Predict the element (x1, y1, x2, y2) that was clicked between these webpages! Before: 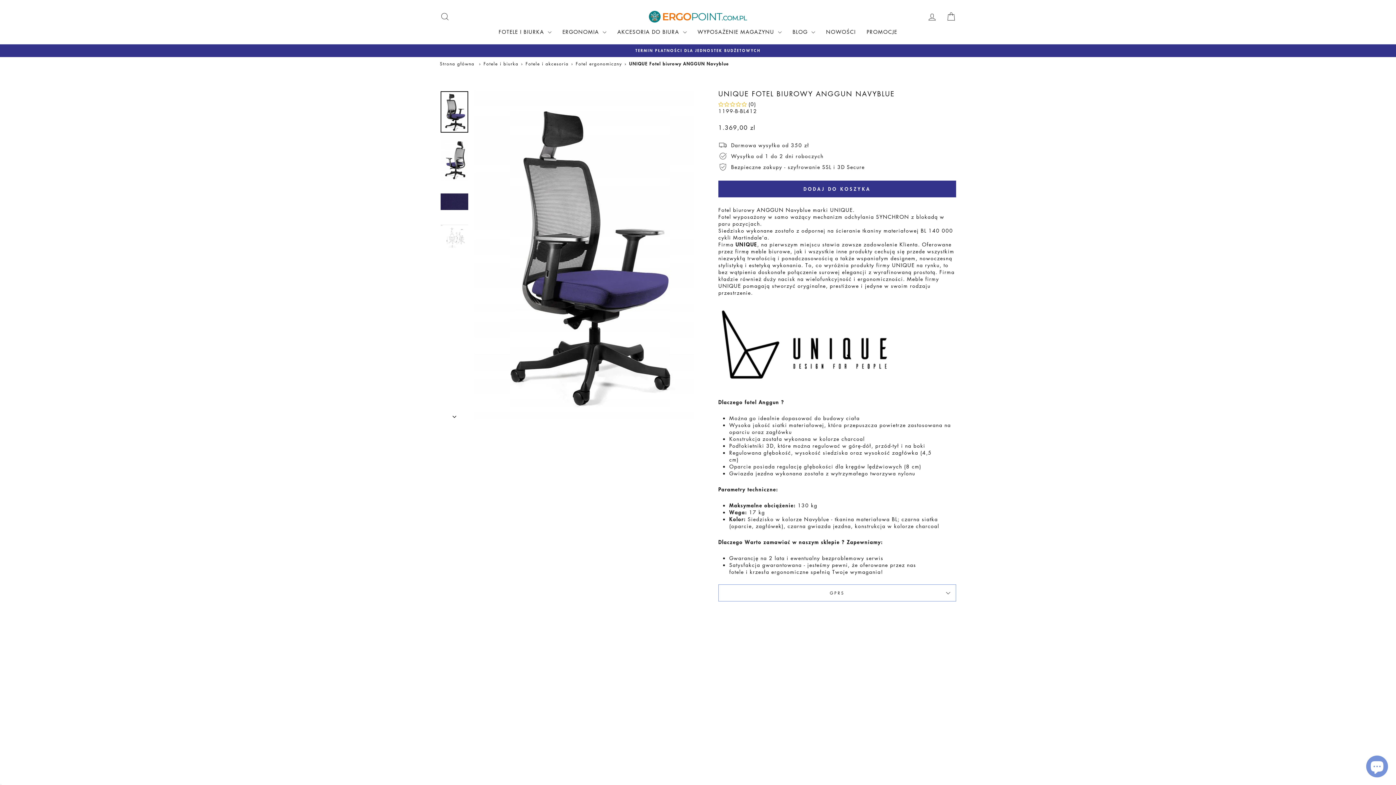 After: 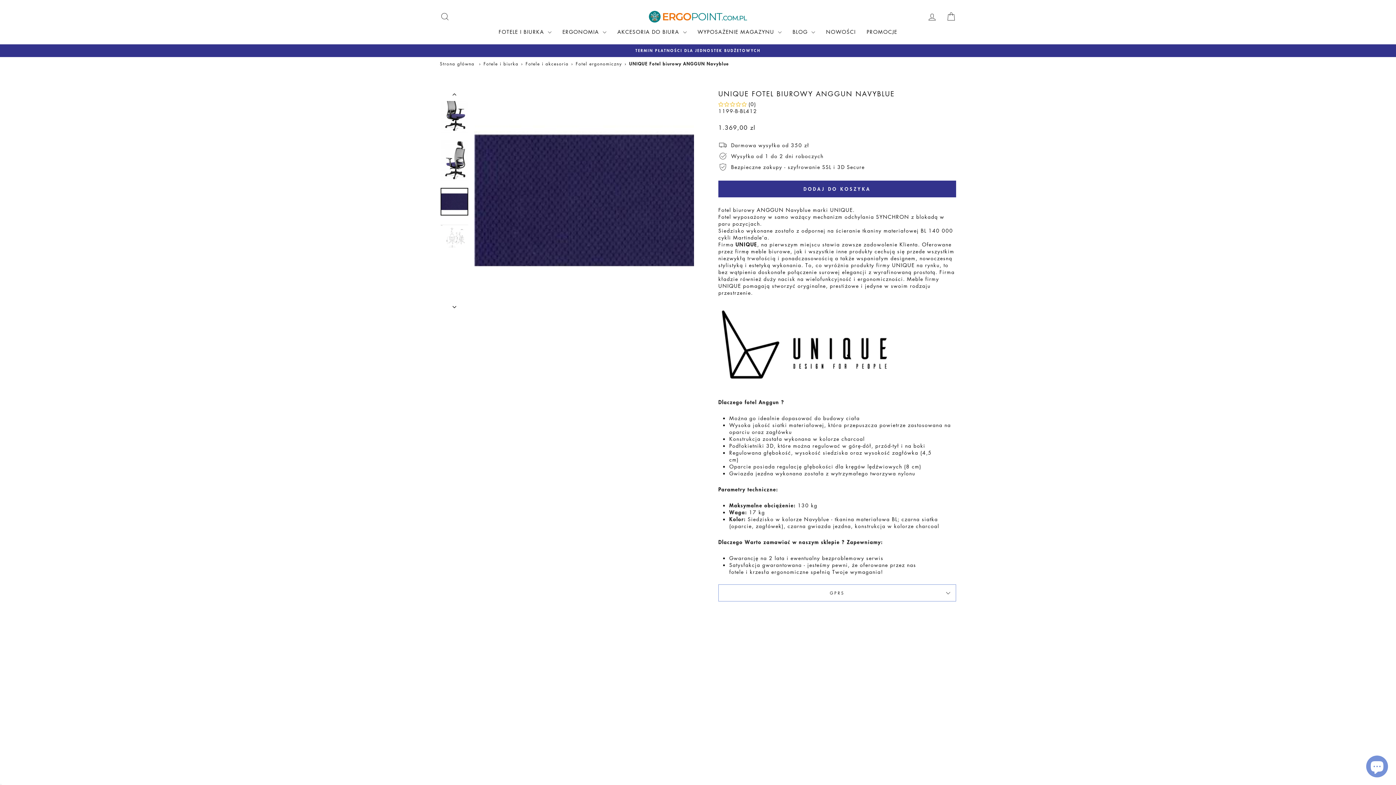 Action: bbox: (440, 187, 468, 215)